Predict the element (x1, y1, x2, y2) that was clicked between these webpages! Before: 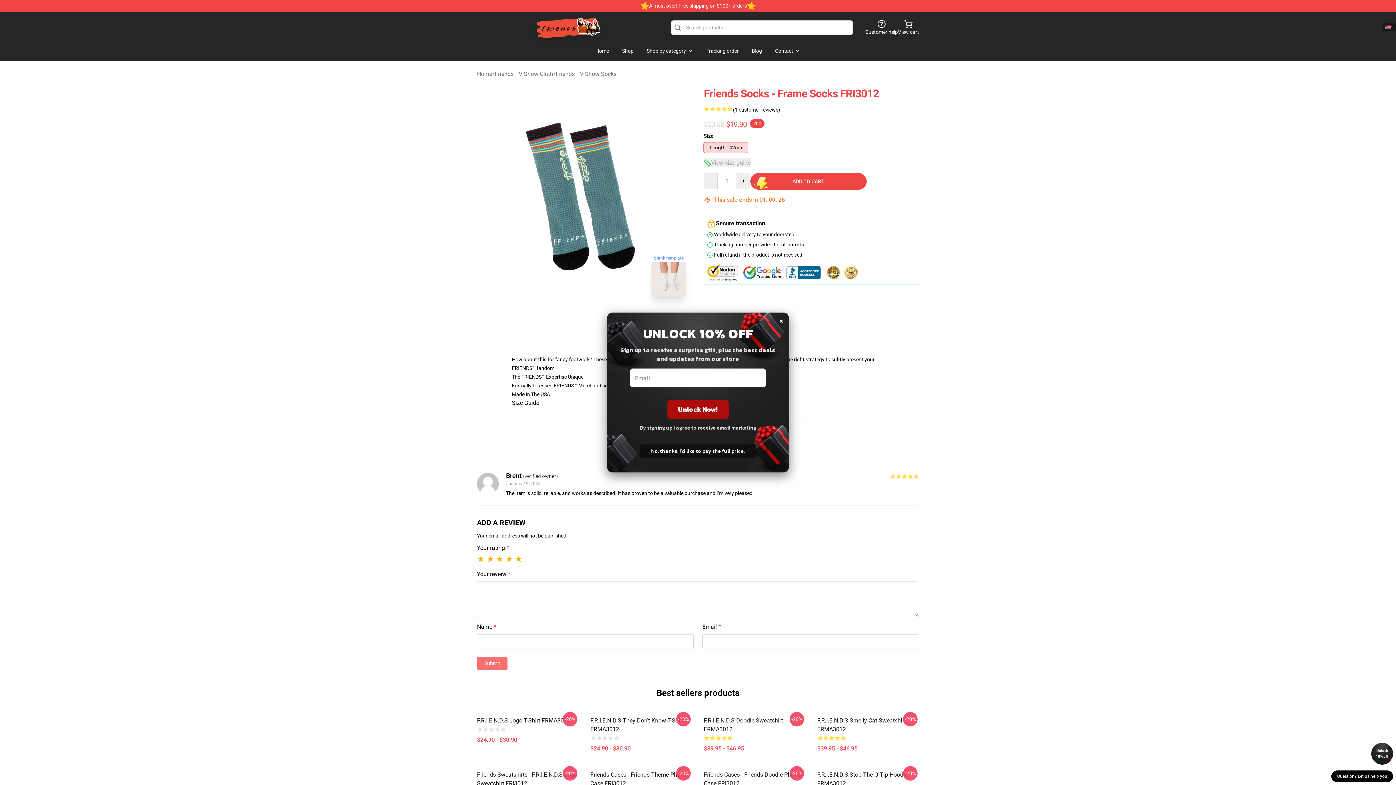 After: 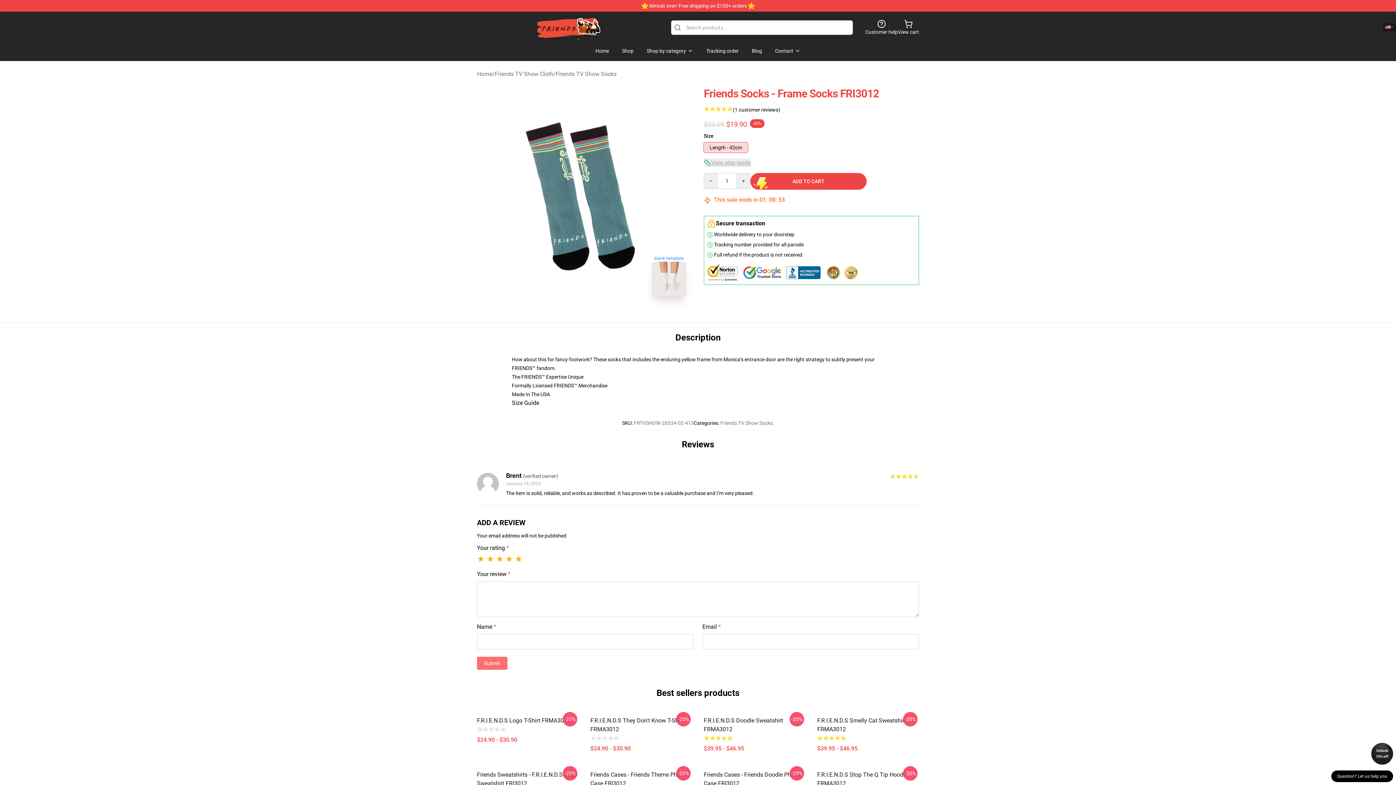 Action: bbox: (779, 312, 783, 328) label: ×